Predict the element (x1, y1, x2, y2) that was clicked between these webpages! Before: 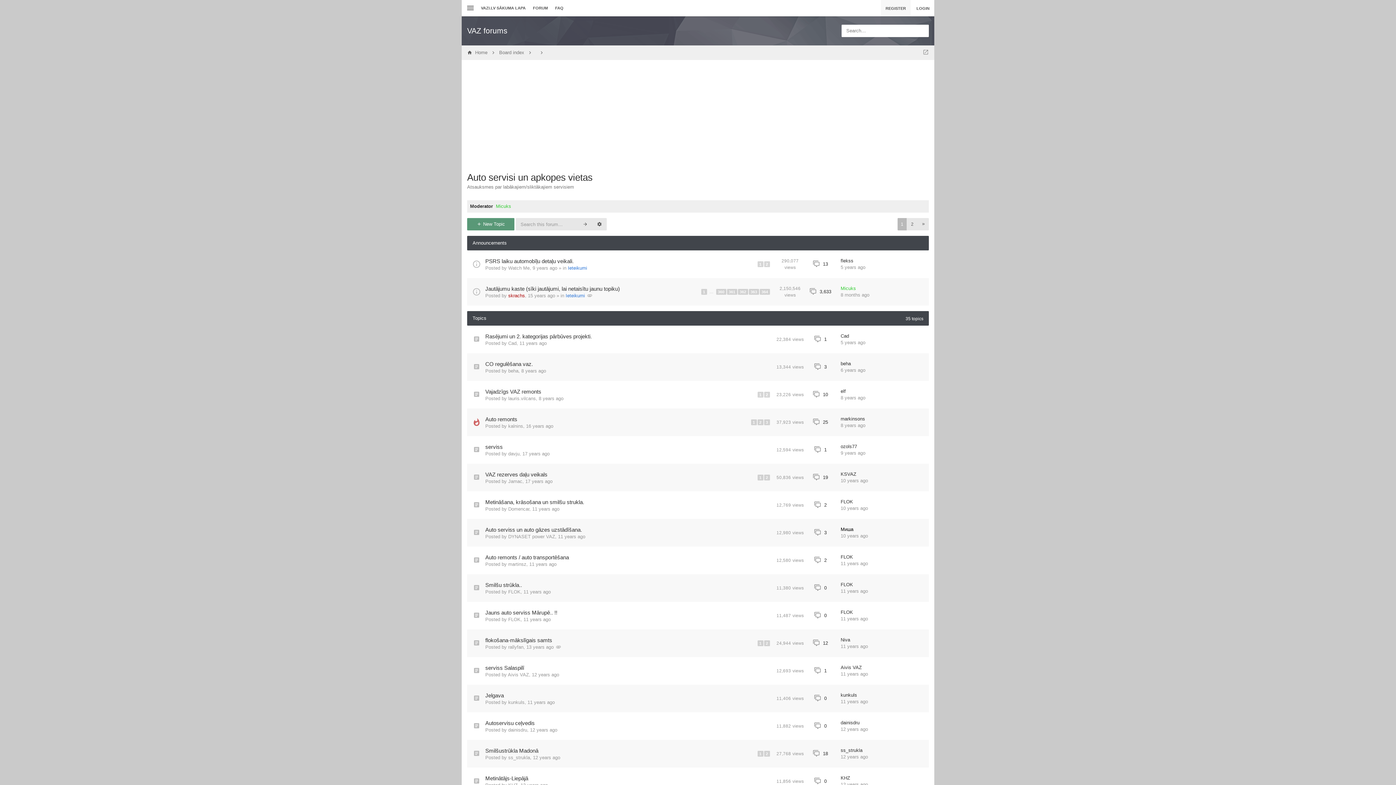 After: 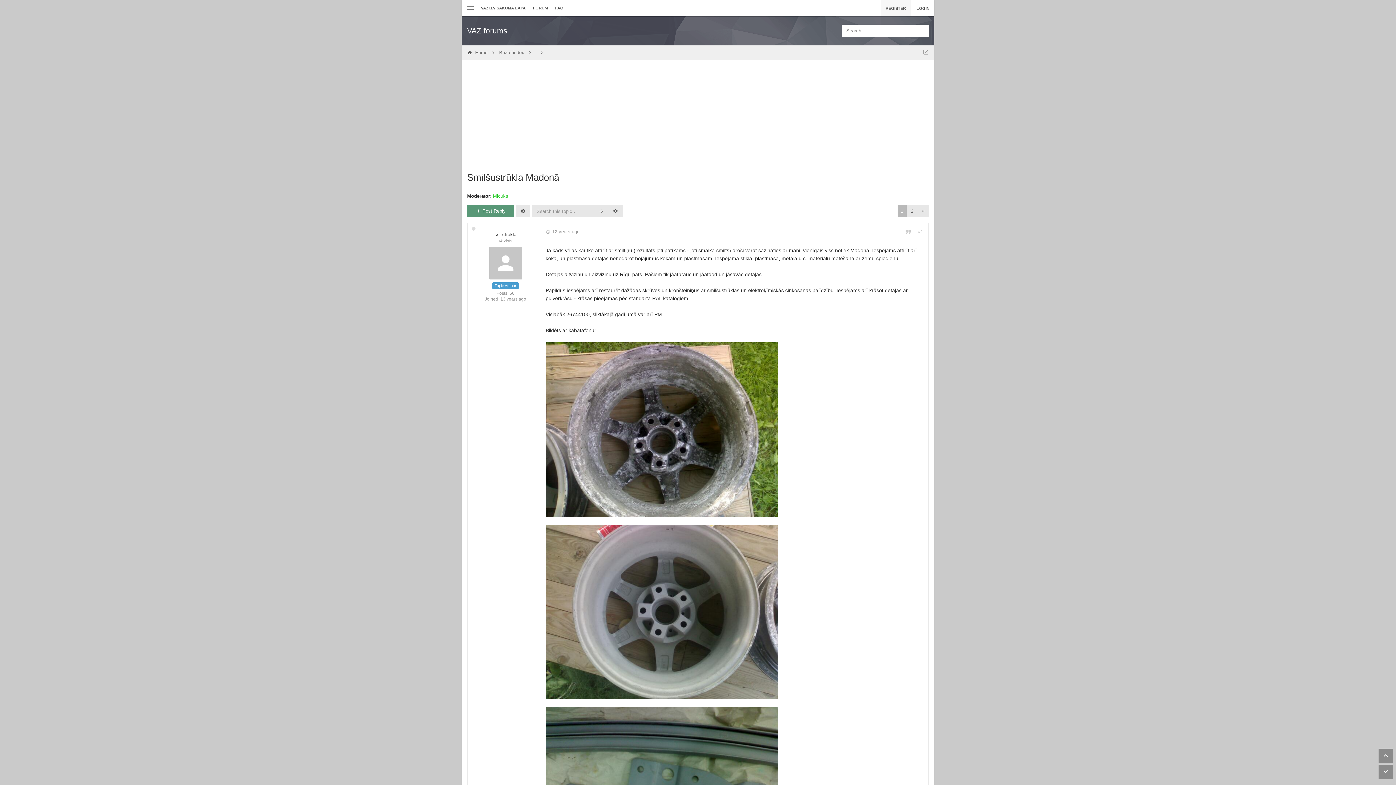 Action: bbox: (757, 751, 763, 757) label: 1